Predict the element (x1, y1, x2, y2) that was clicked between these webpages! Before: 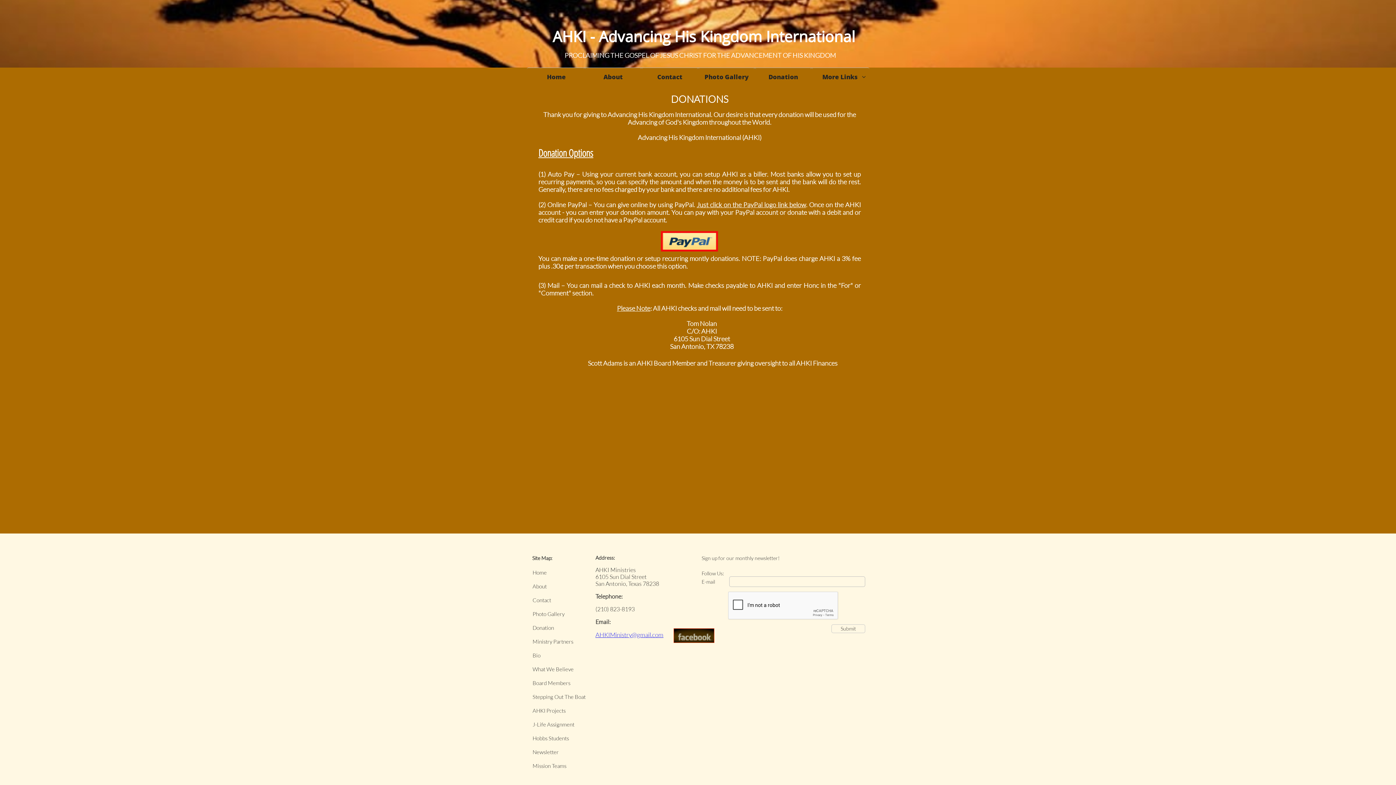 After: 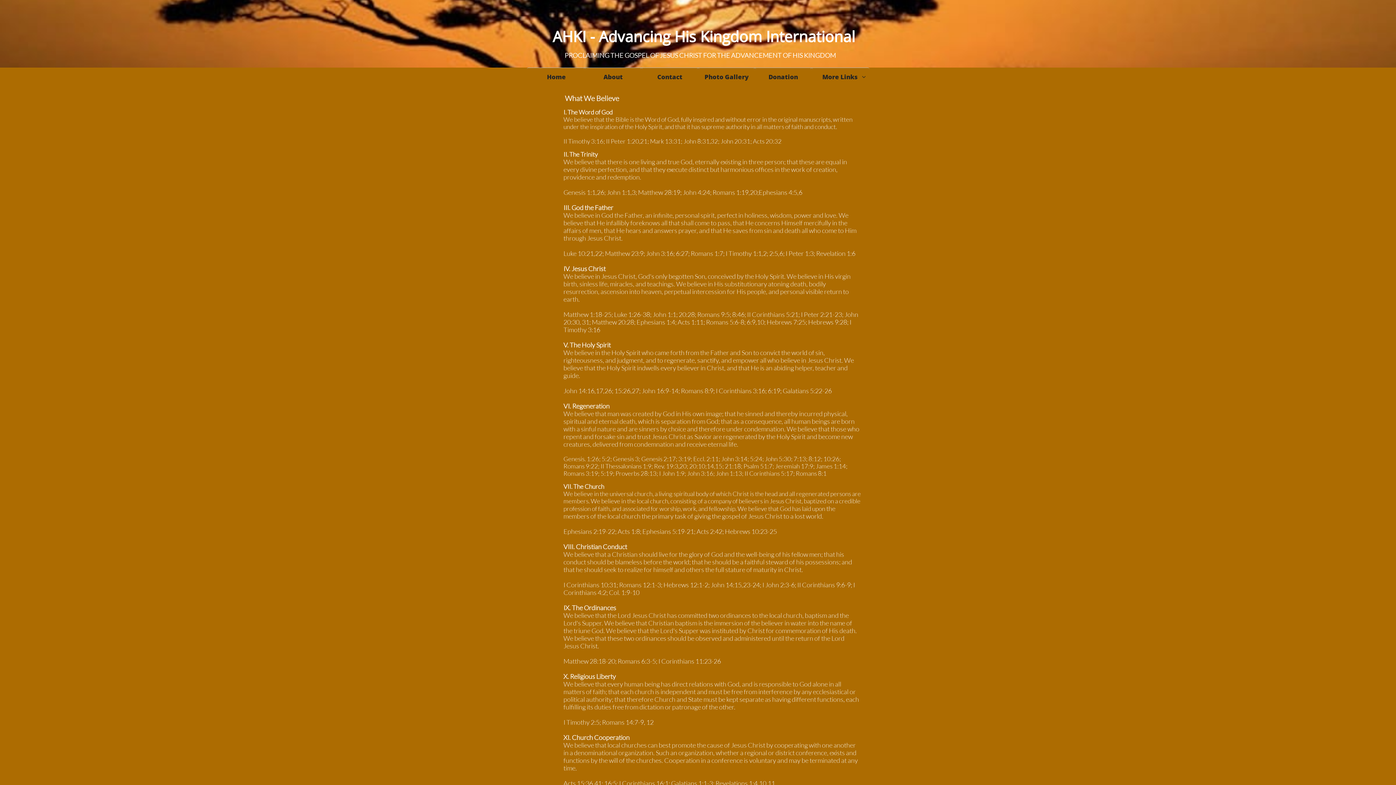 Action: bbox: (525, 663, 587, 675) label: What We Believe